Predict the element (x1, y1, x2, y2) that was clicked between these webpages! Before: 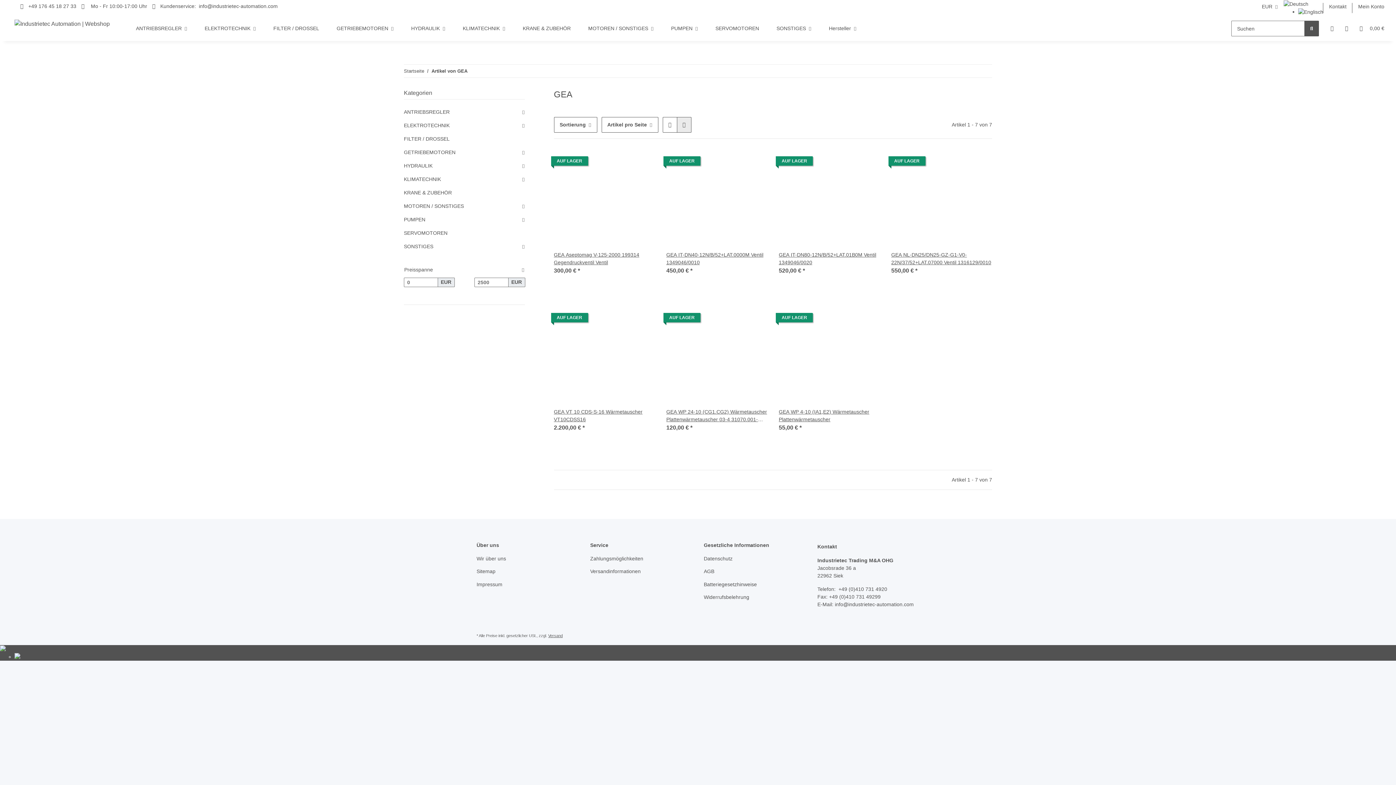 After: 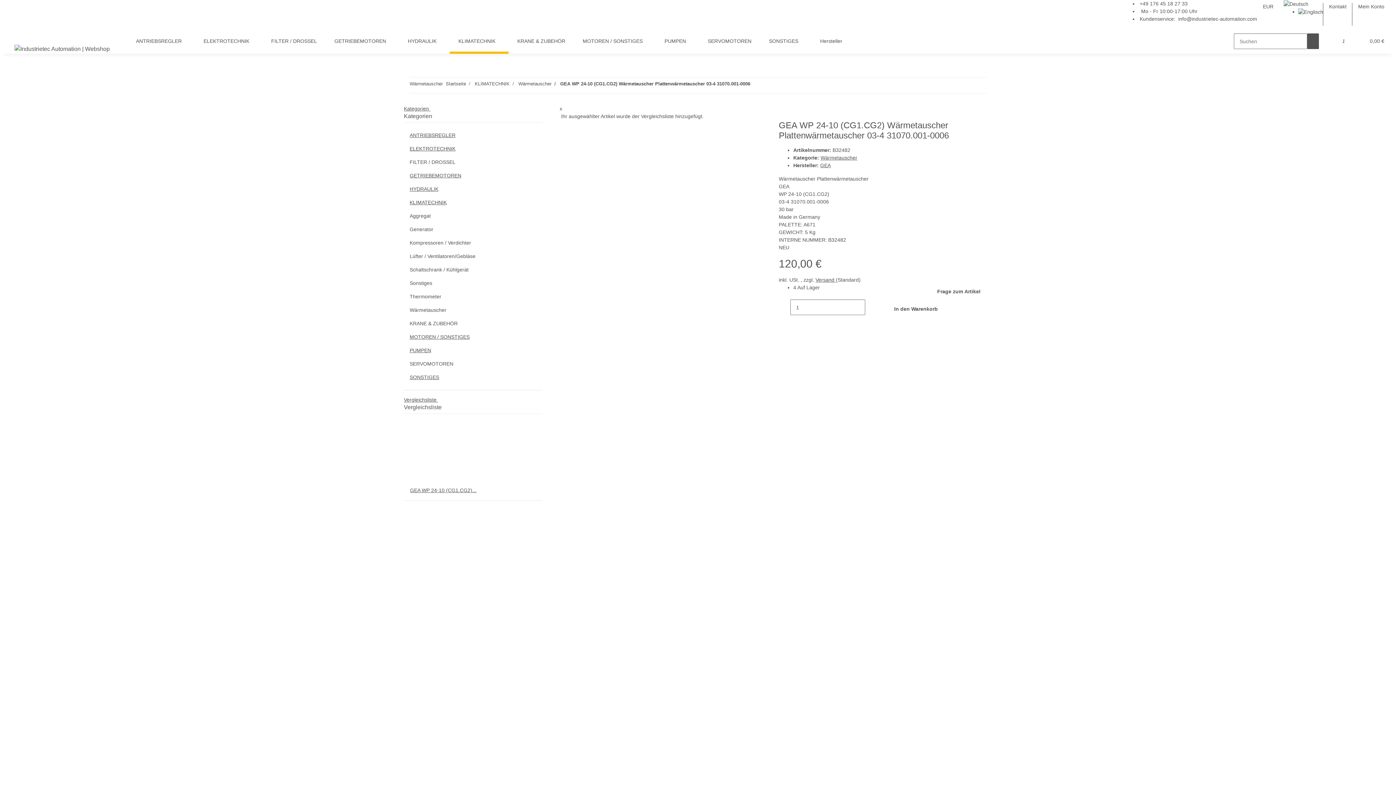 Action: bbox: (728, 311, 744, 327) label: Auf die Vergleichsliste